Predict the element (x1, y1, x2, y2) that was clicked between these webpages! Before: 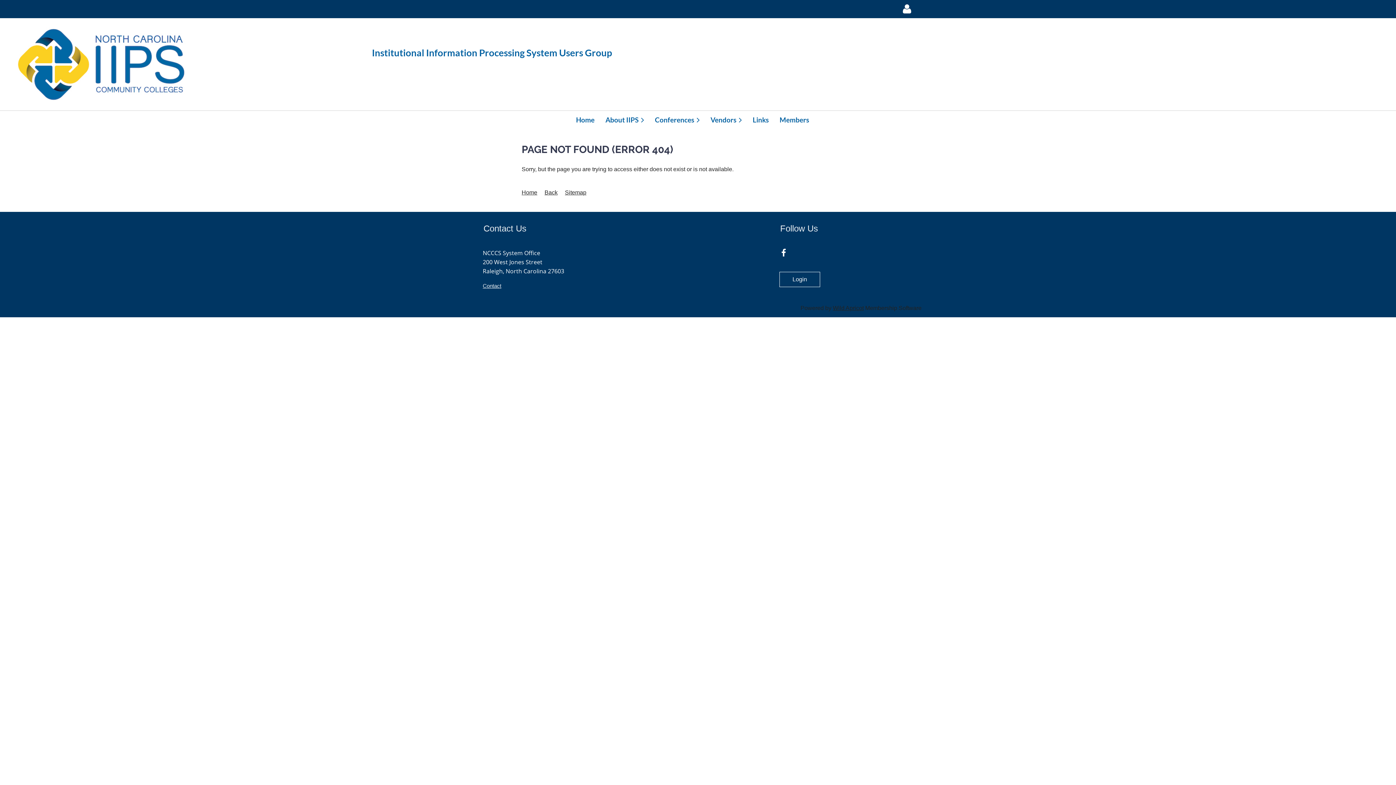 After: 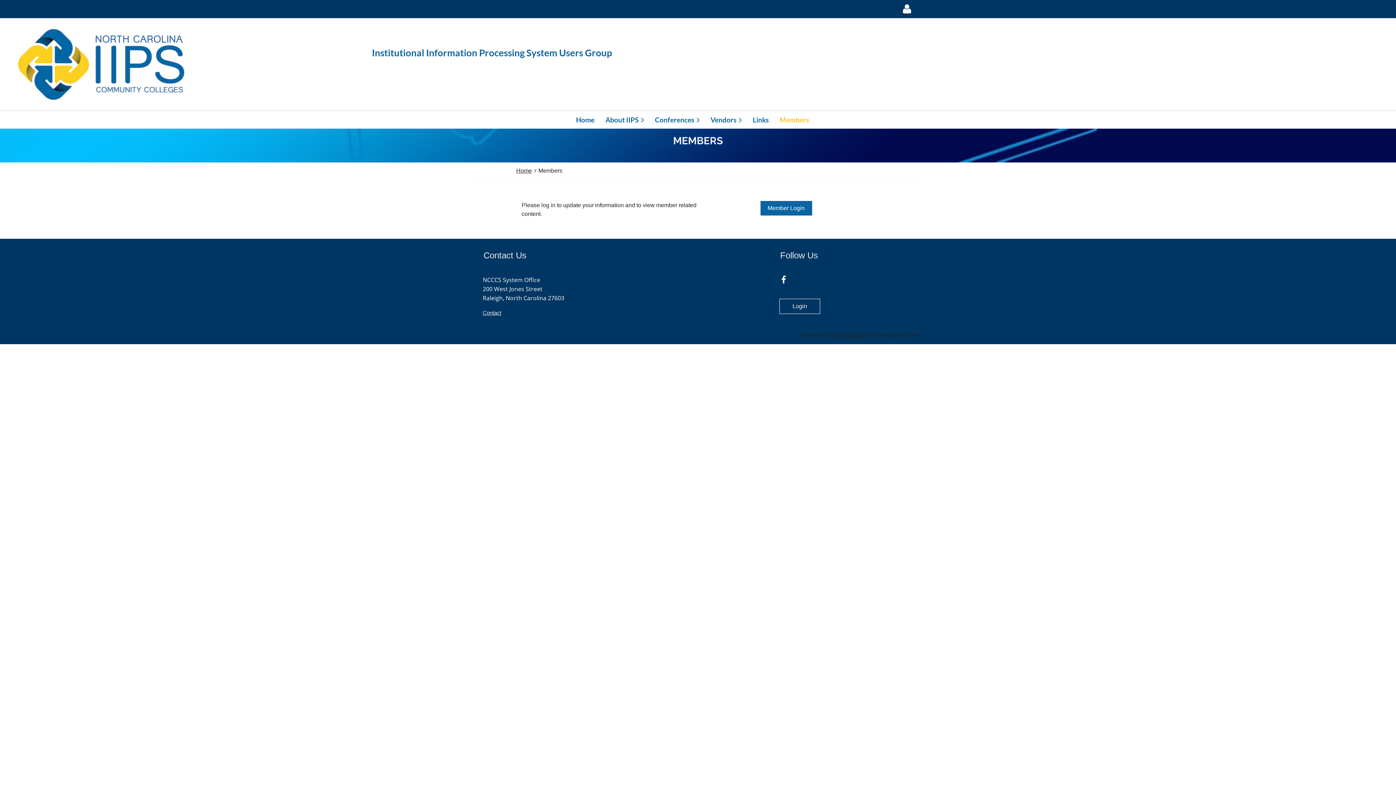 Action: label: Members bbox: (779, 112, 820, 126)